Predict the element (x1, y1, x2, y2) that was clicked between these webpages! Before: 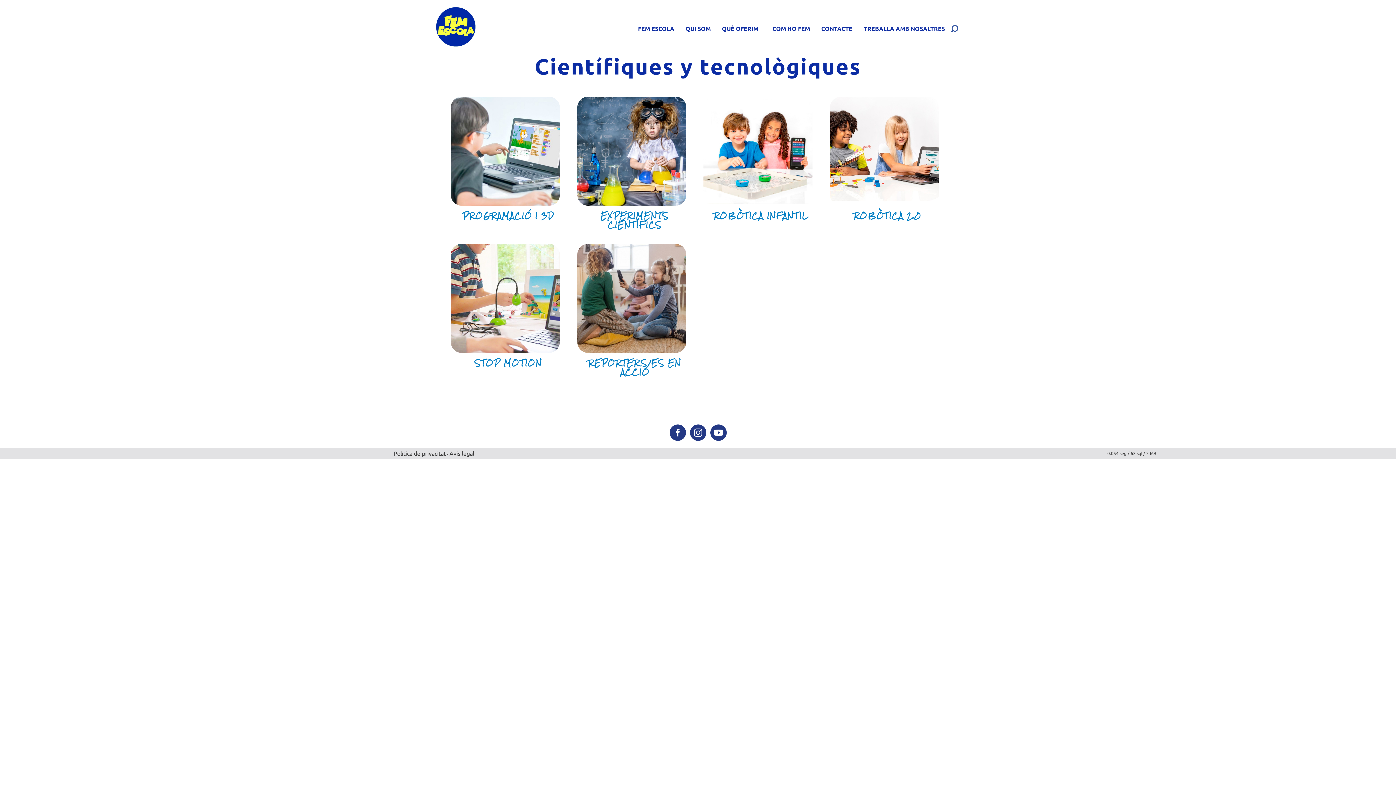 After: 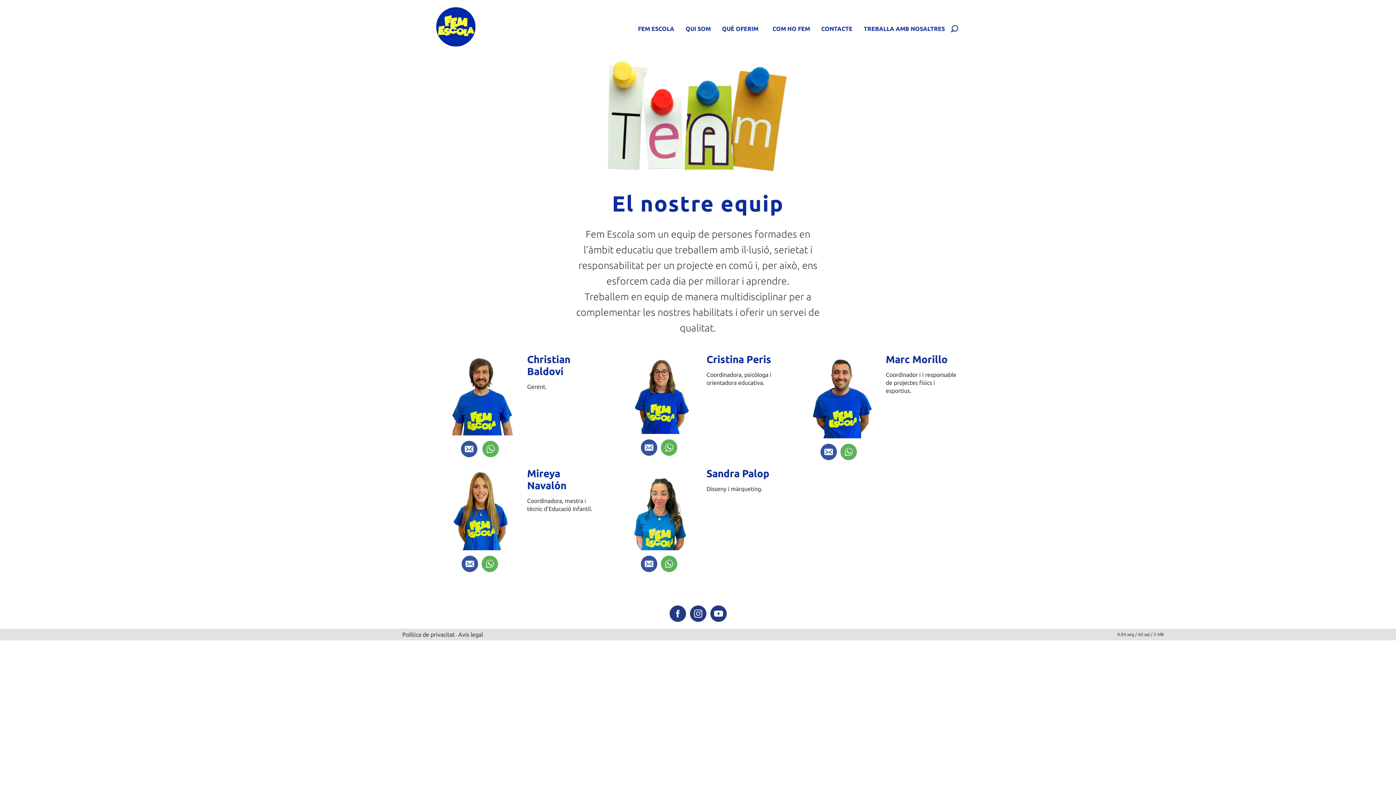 Action: label: QUI SOM bbox: (680, 21, 716, 35)